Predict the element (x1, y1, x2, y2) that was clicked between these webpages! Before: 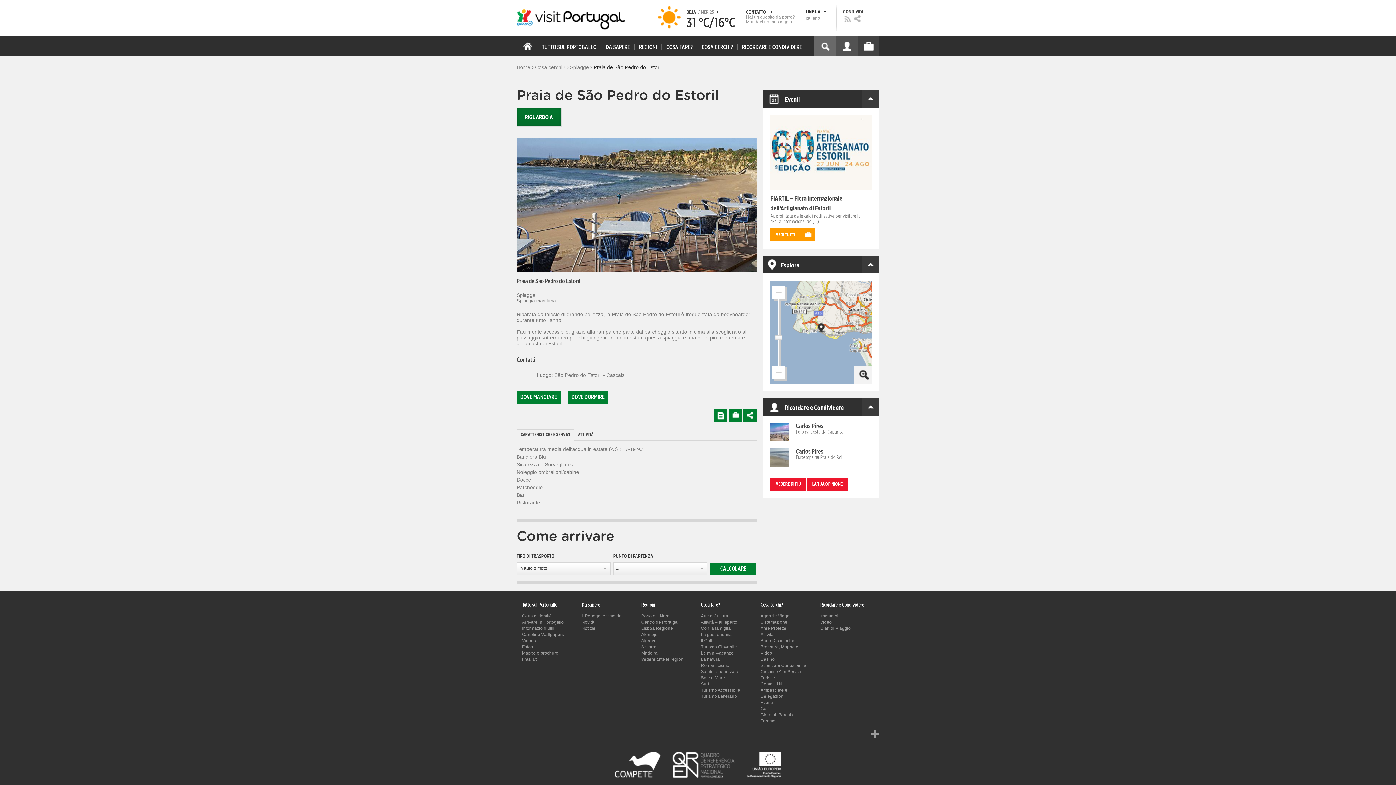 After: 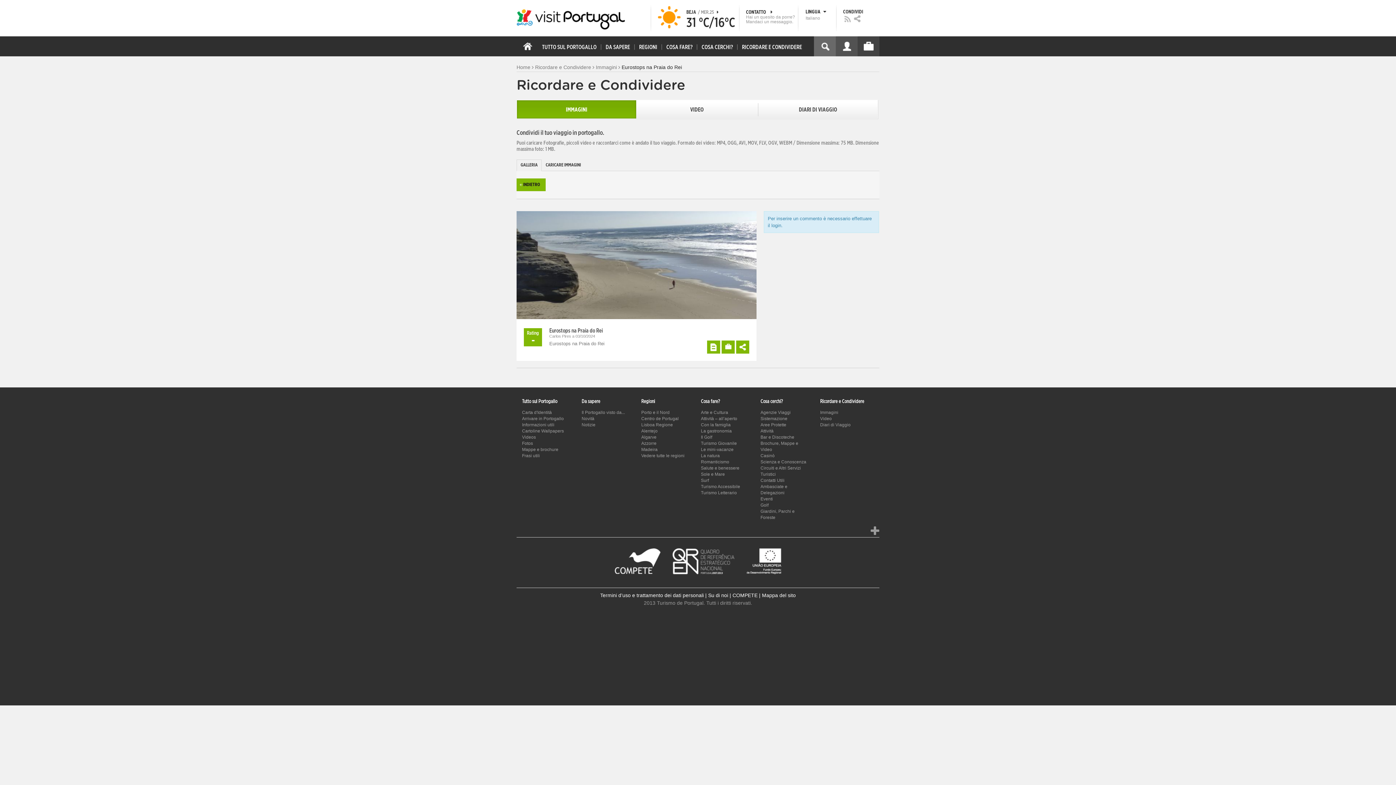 Action: bbox: (770, 462, 788, 468)